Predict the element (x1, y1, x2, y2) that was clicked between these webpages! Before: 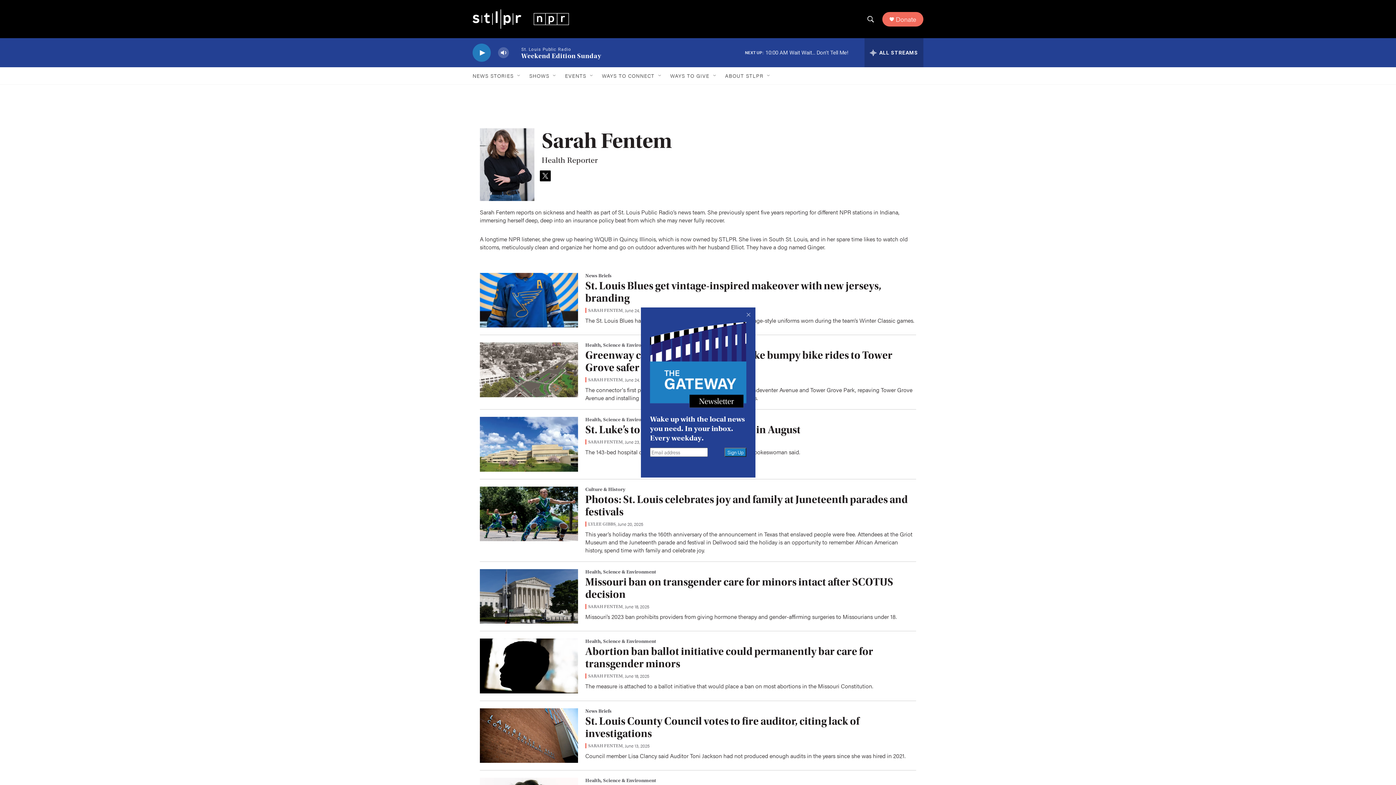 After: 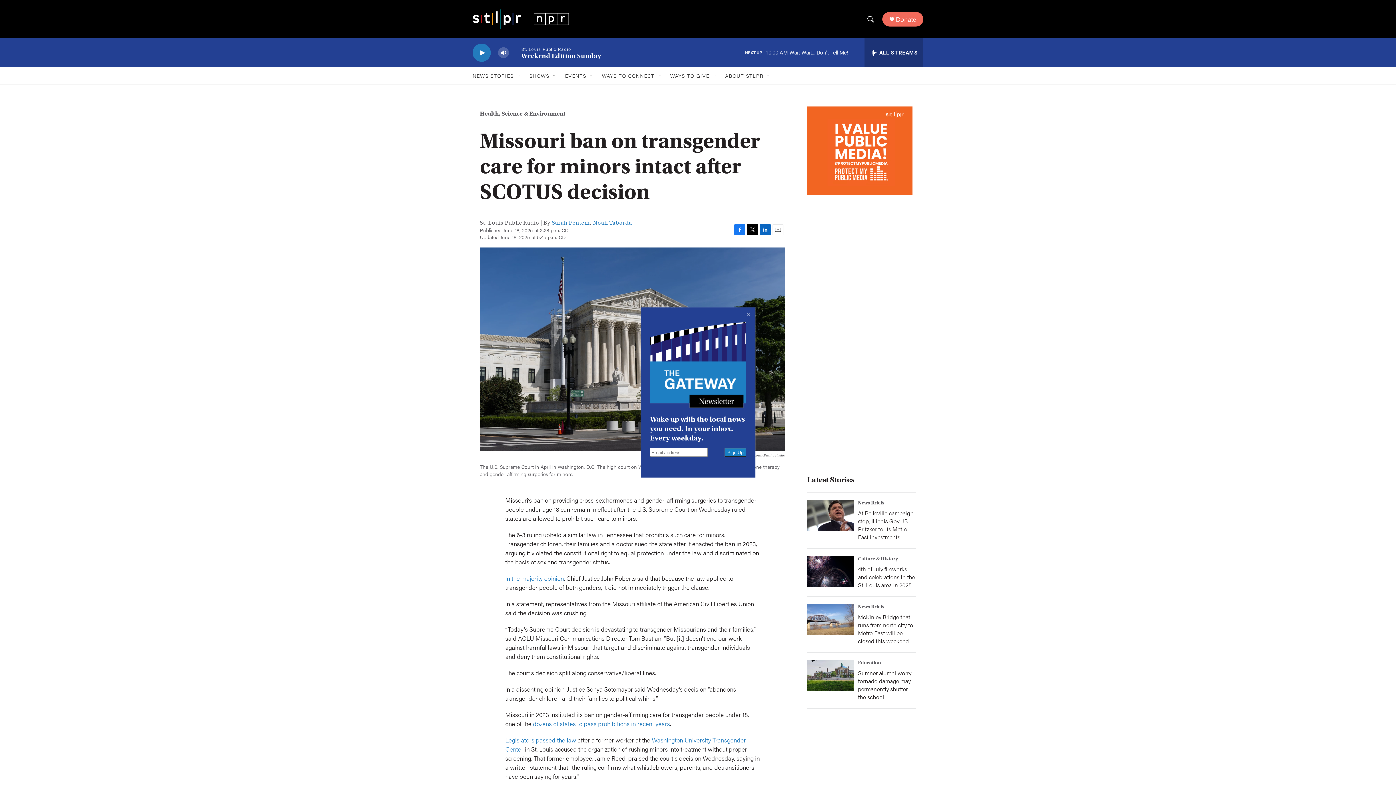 Action: bbox: (585, 575, 893, 601) label: Missouri ban on transgender care for minors intact after SCOTUS decision